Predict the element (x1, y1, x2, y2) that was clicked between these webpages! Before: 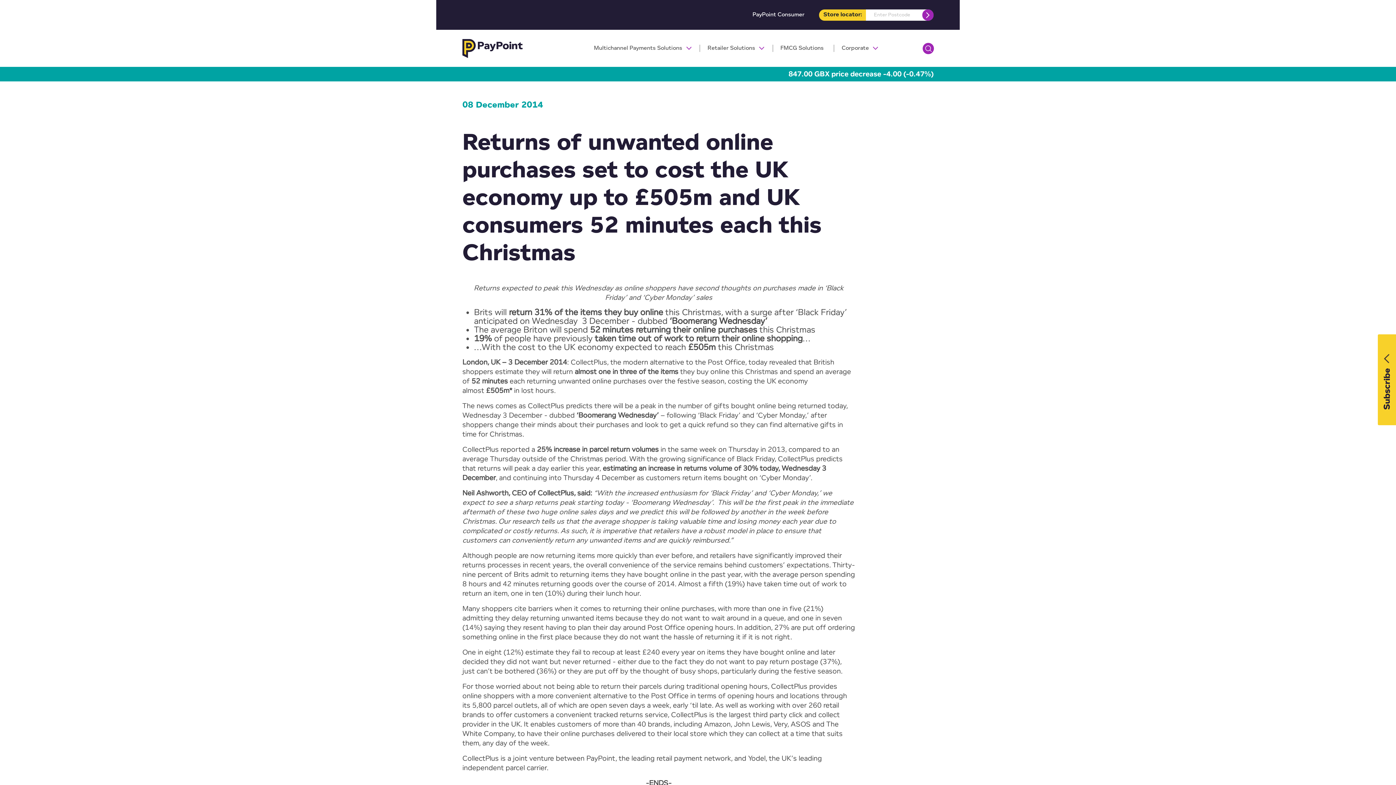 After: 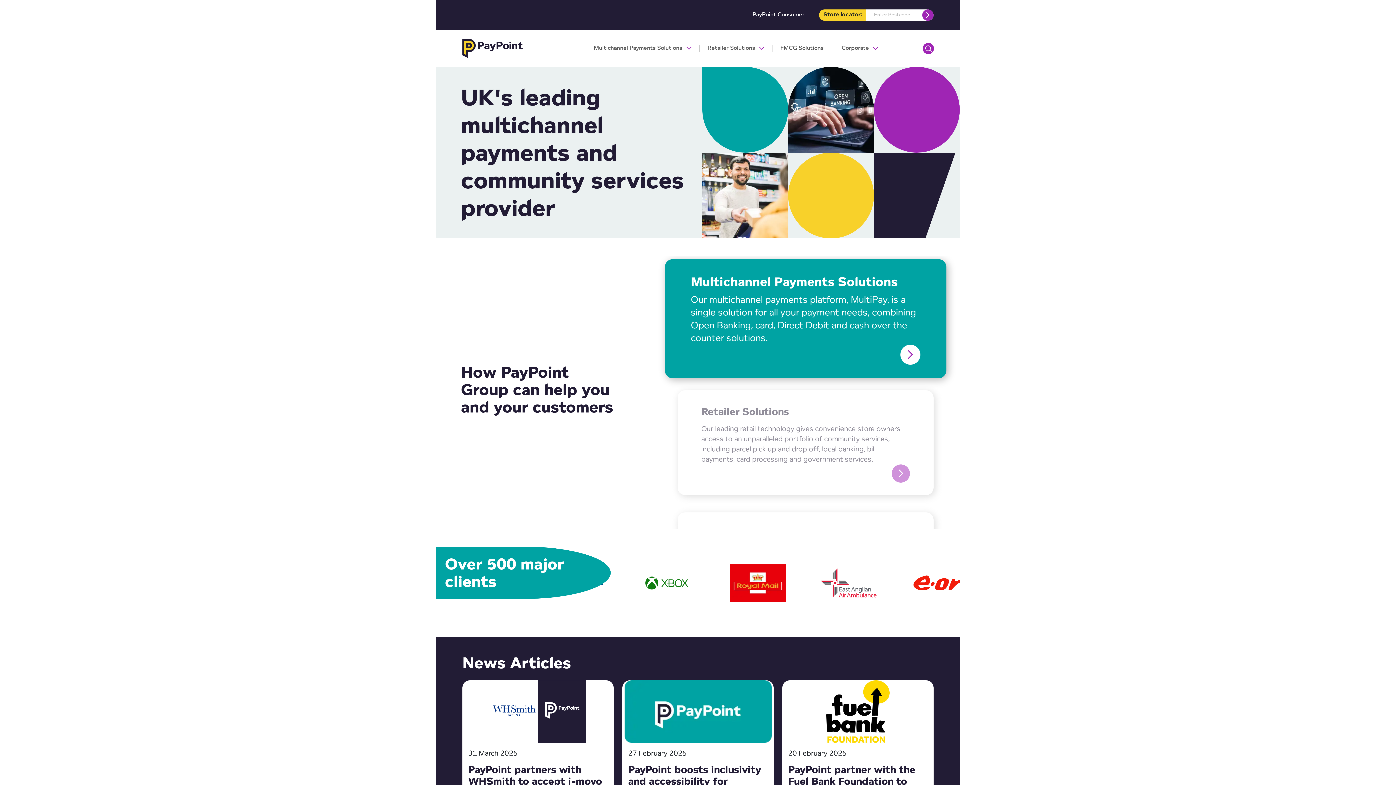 Action: bbox: (462, 36, 541, 59)